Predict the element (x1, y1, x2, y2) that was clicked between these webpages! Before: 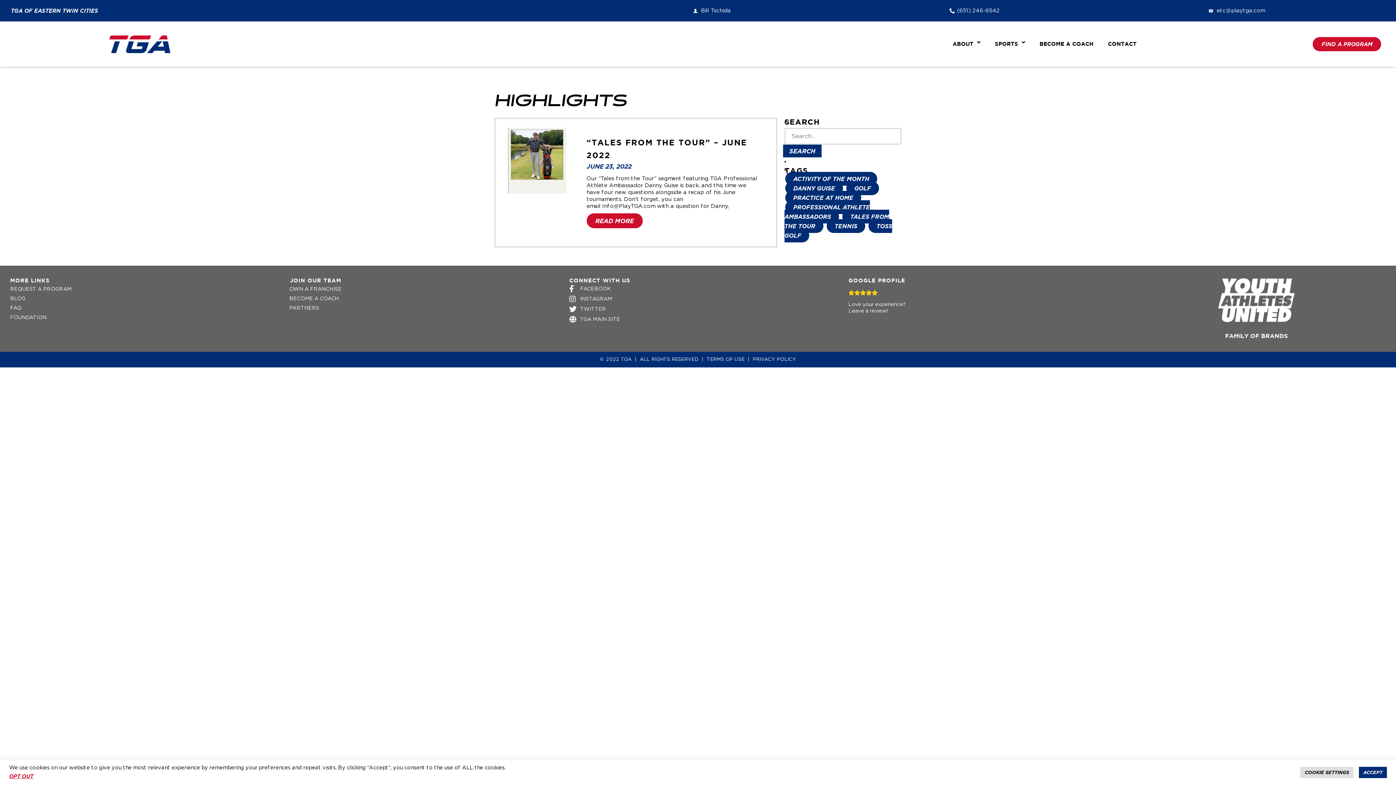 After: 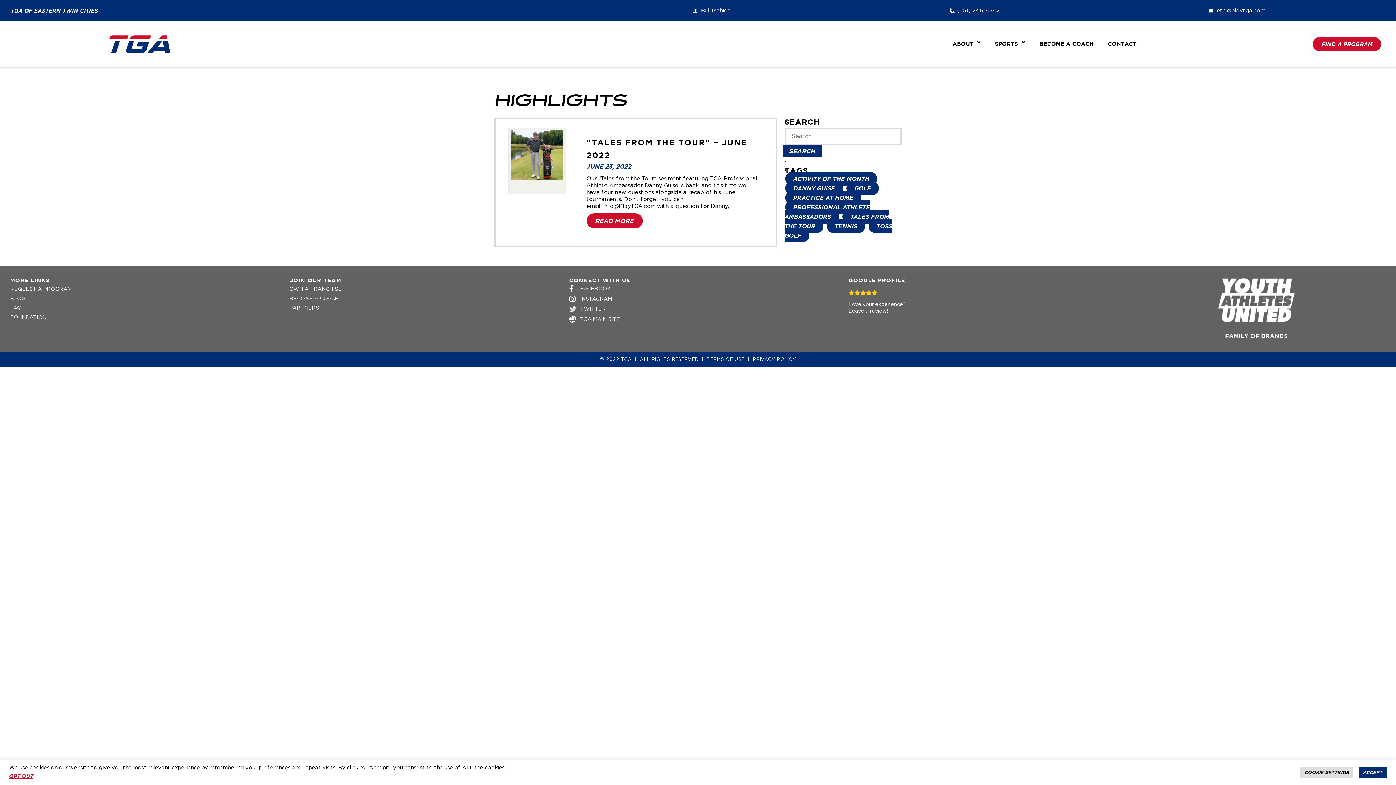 Action: bbox: (569, 305, 826, 313) label: TWITTER